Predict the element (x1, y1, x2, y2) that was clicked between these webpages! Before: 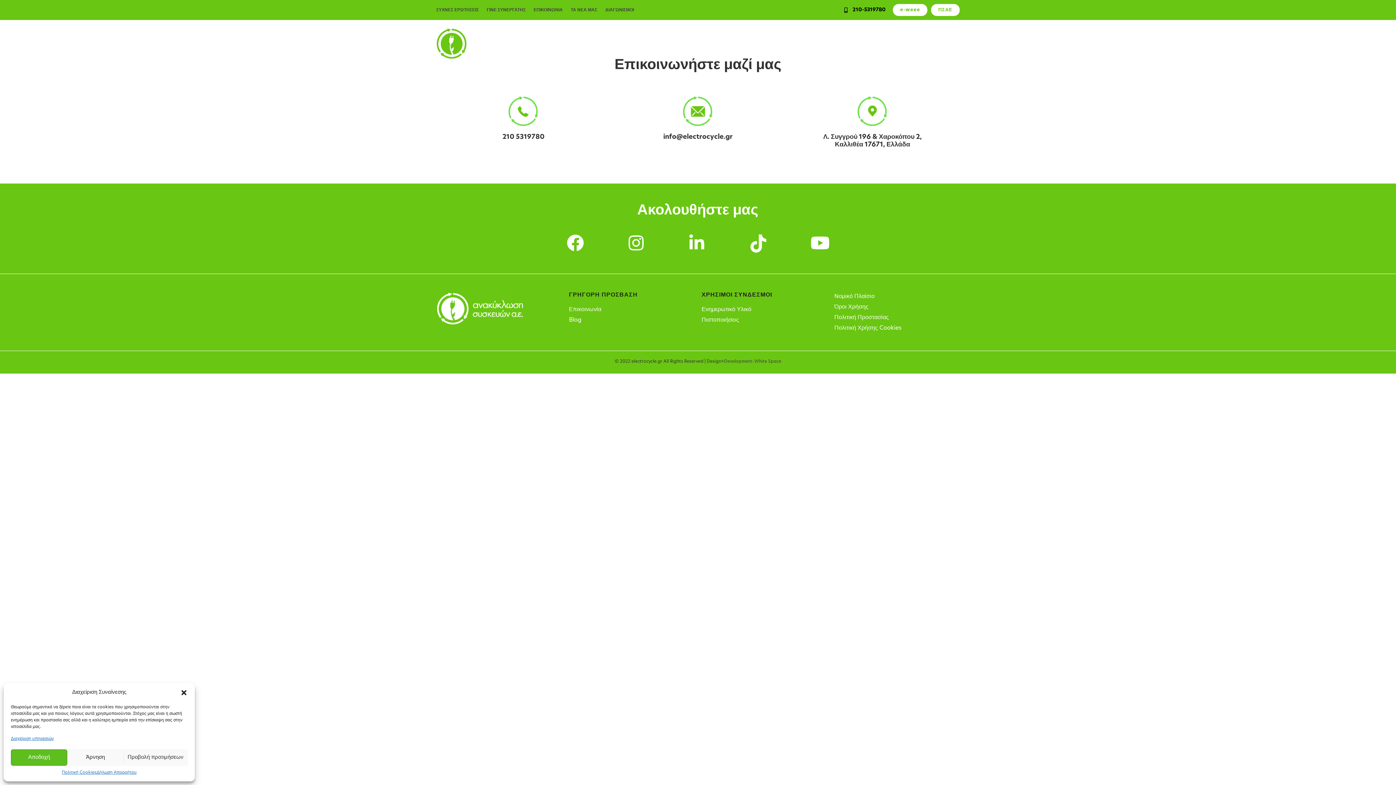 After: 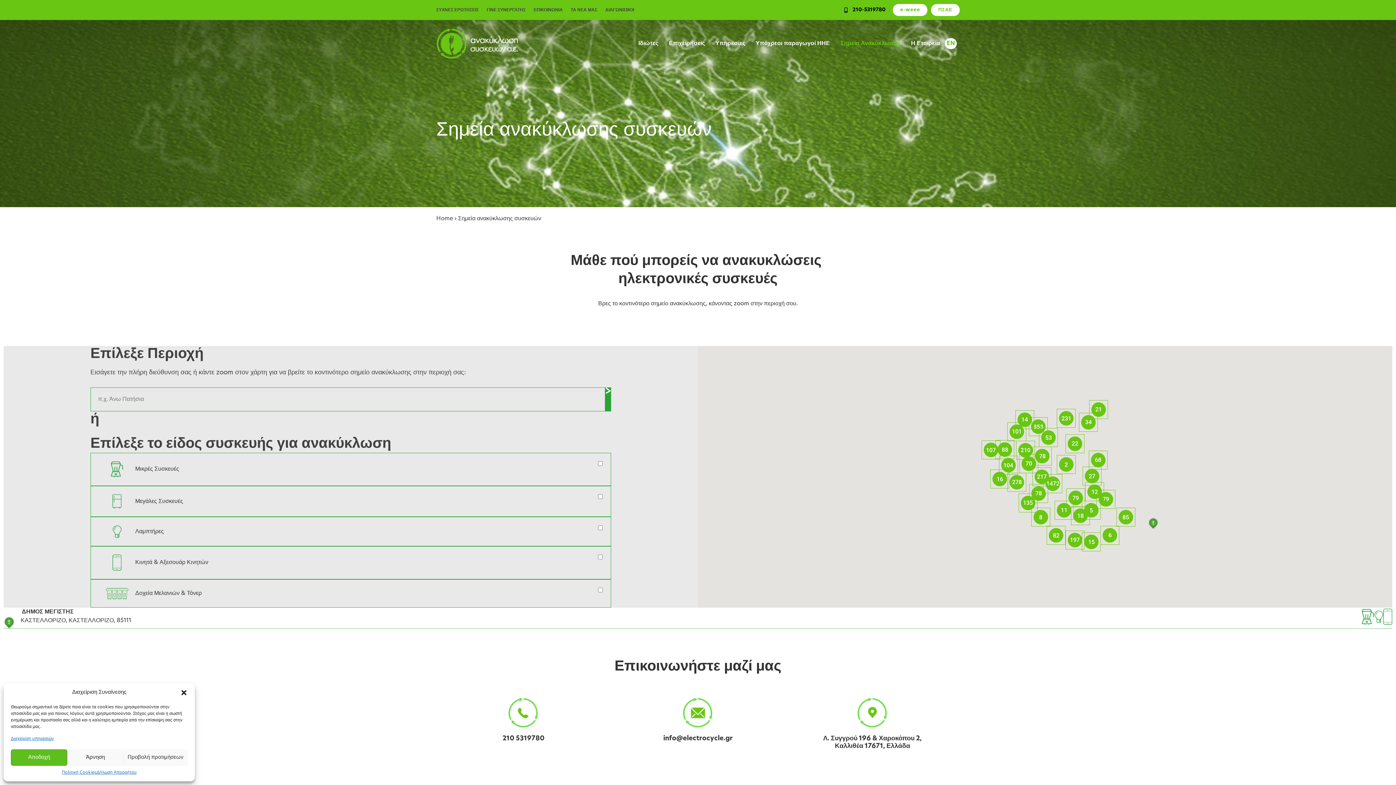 Action: bbox: (858, 35, 918, 52) label: Σημεία Ανακύκλωσης